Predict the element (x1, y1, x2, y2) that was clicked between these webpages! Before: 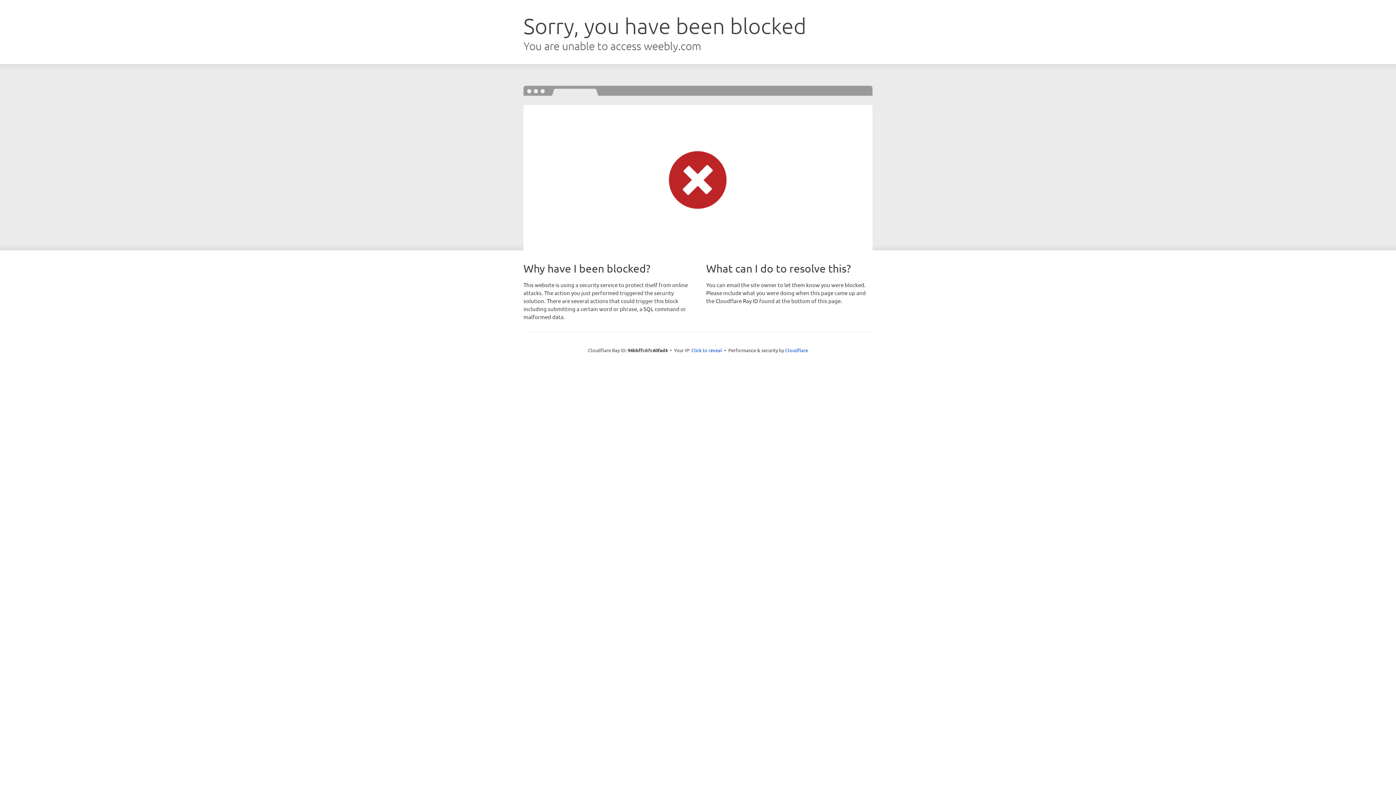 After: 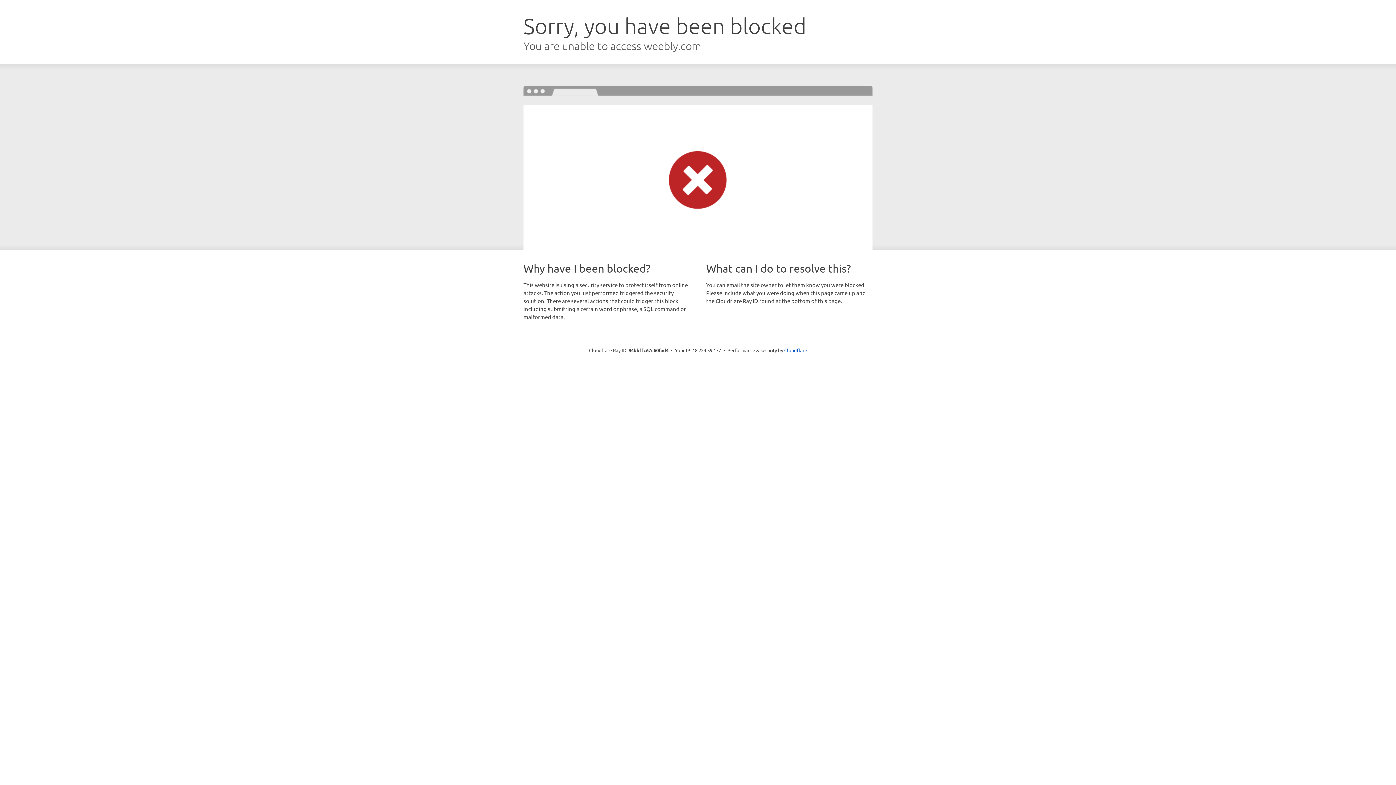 Action: bbox: (691, 346, 722, 353) label: Click to reveal